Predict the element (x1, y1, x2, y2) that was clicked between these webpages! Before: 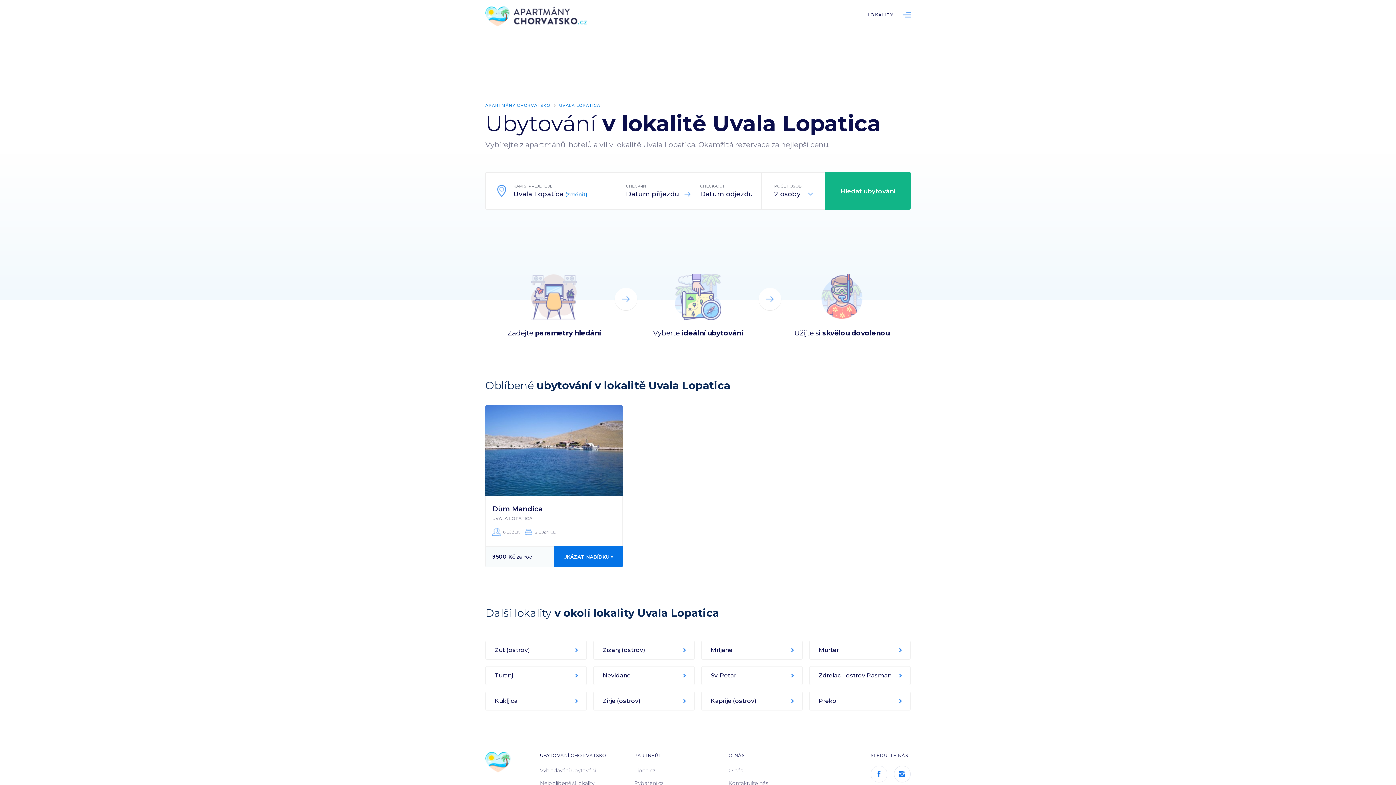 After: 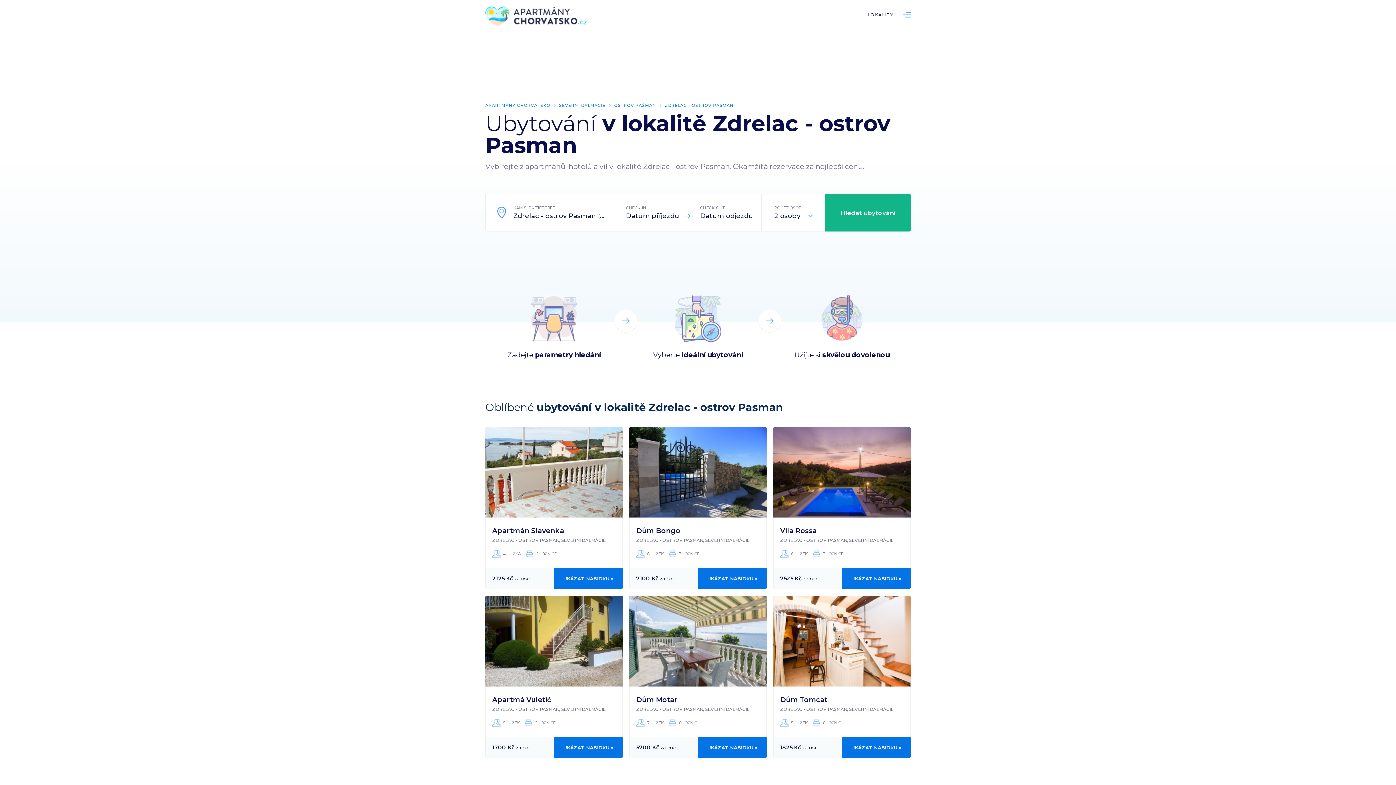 Action: label: Zdrelac - ostrov Pasman bbox: (809, 666, 910, 685)